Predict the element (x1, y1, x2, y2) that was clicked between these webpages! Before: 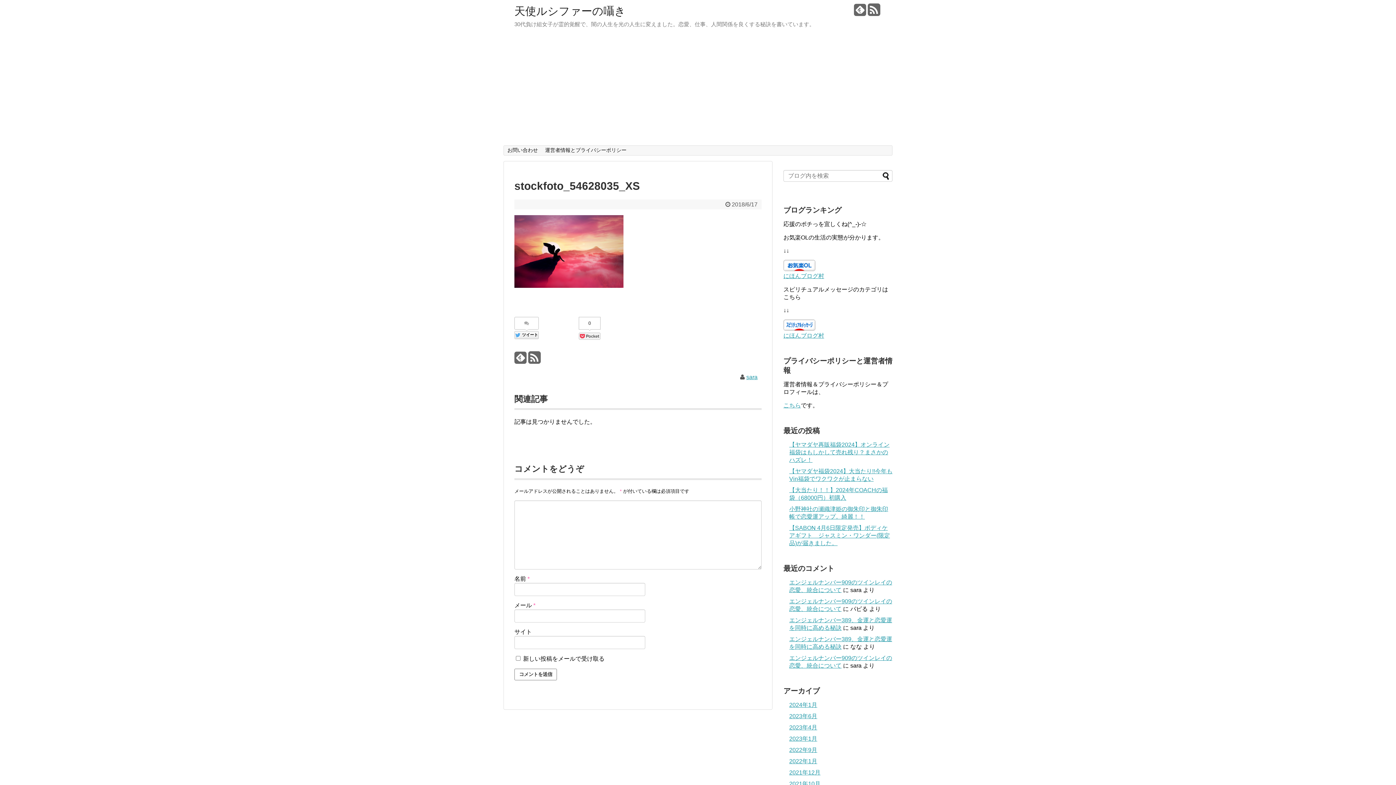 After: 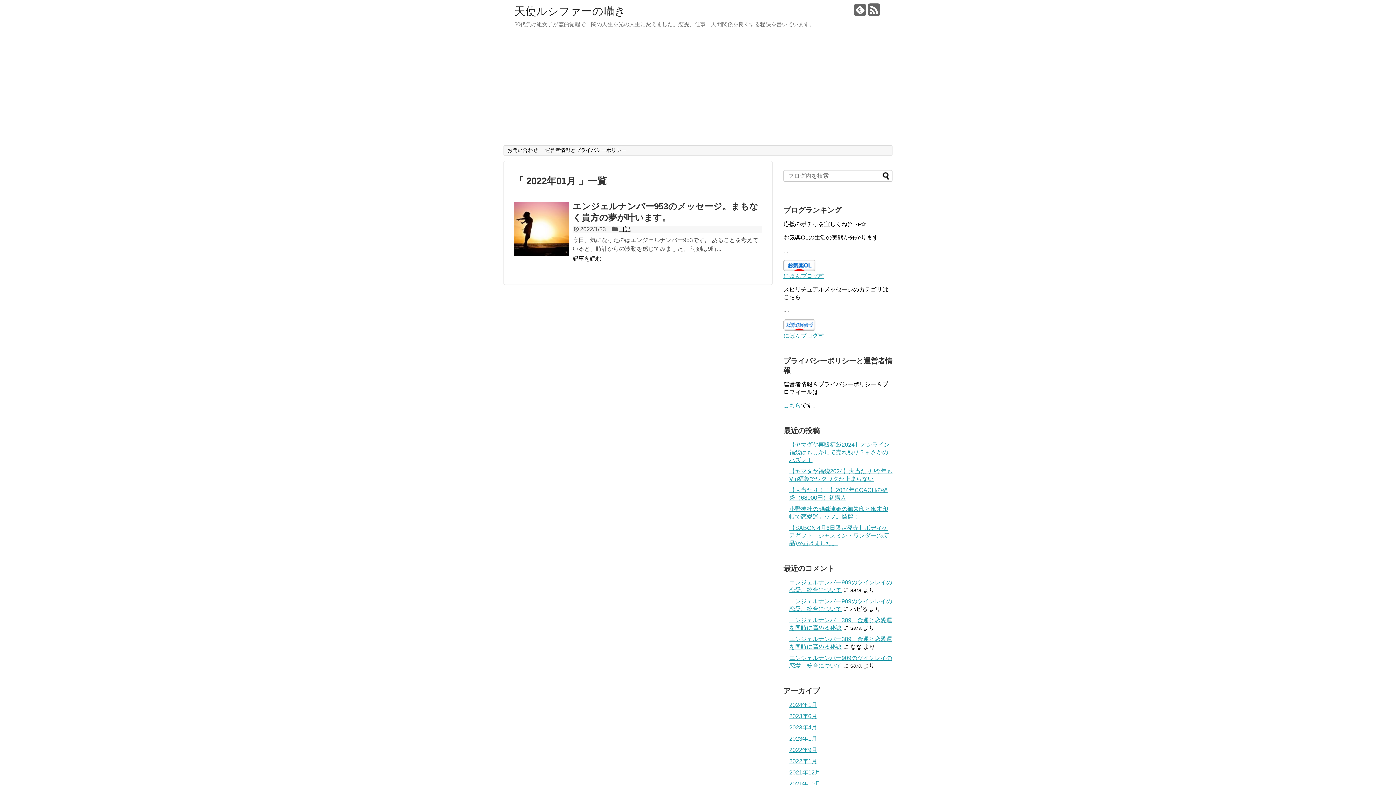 Action: bbox: (789, 758, 817, 764) label: 2022年1月